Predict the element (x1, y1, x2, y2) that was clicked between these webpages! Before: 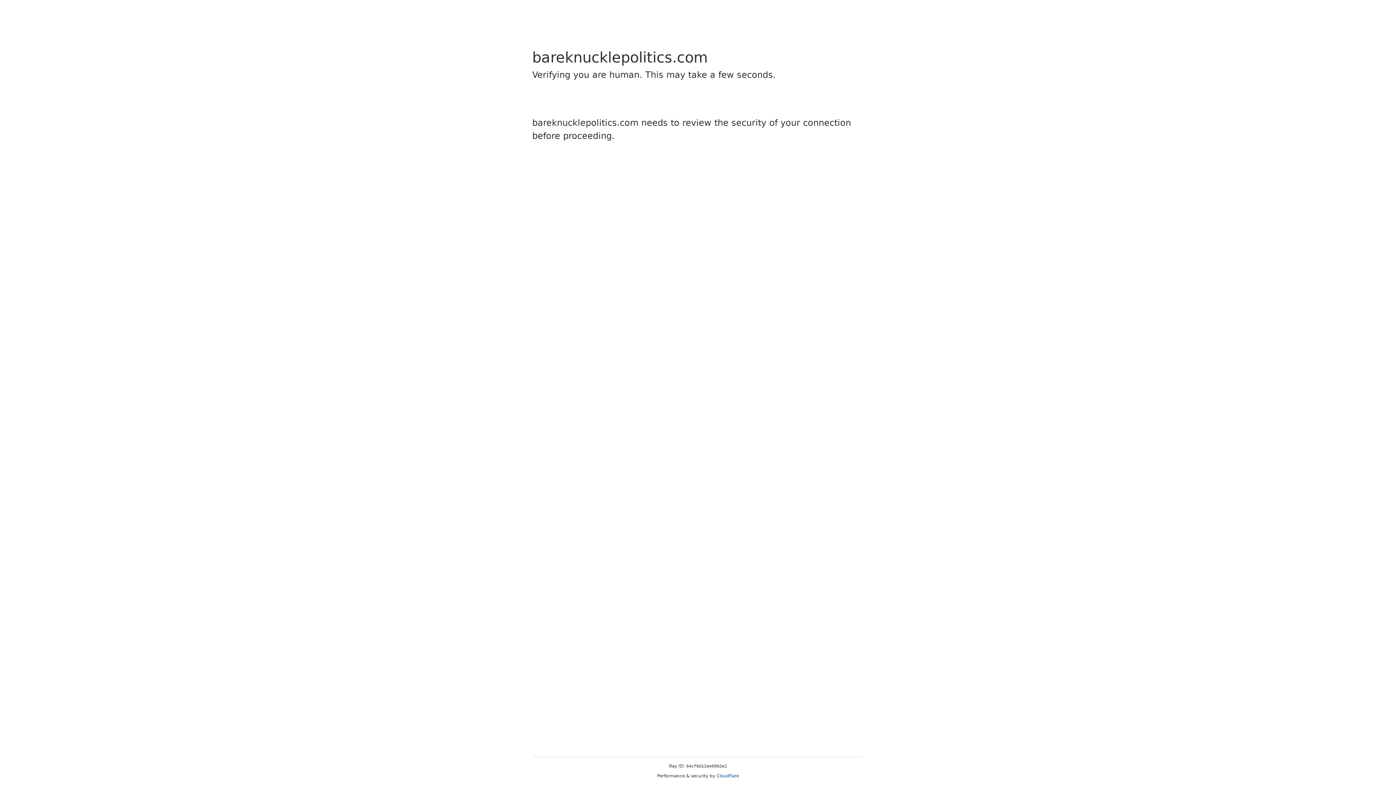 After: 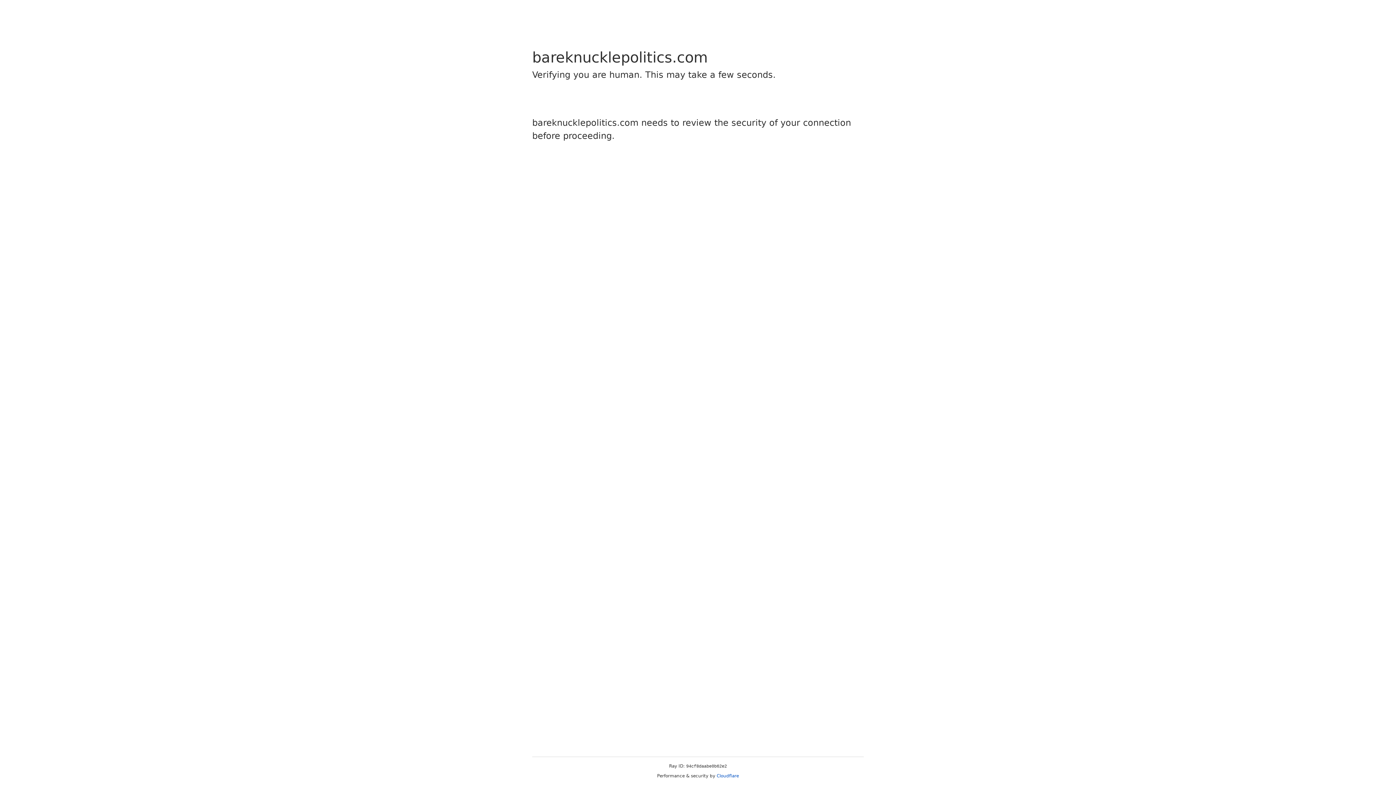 Action: label: Cloudflare bbox: (716, 773, 739, 778)